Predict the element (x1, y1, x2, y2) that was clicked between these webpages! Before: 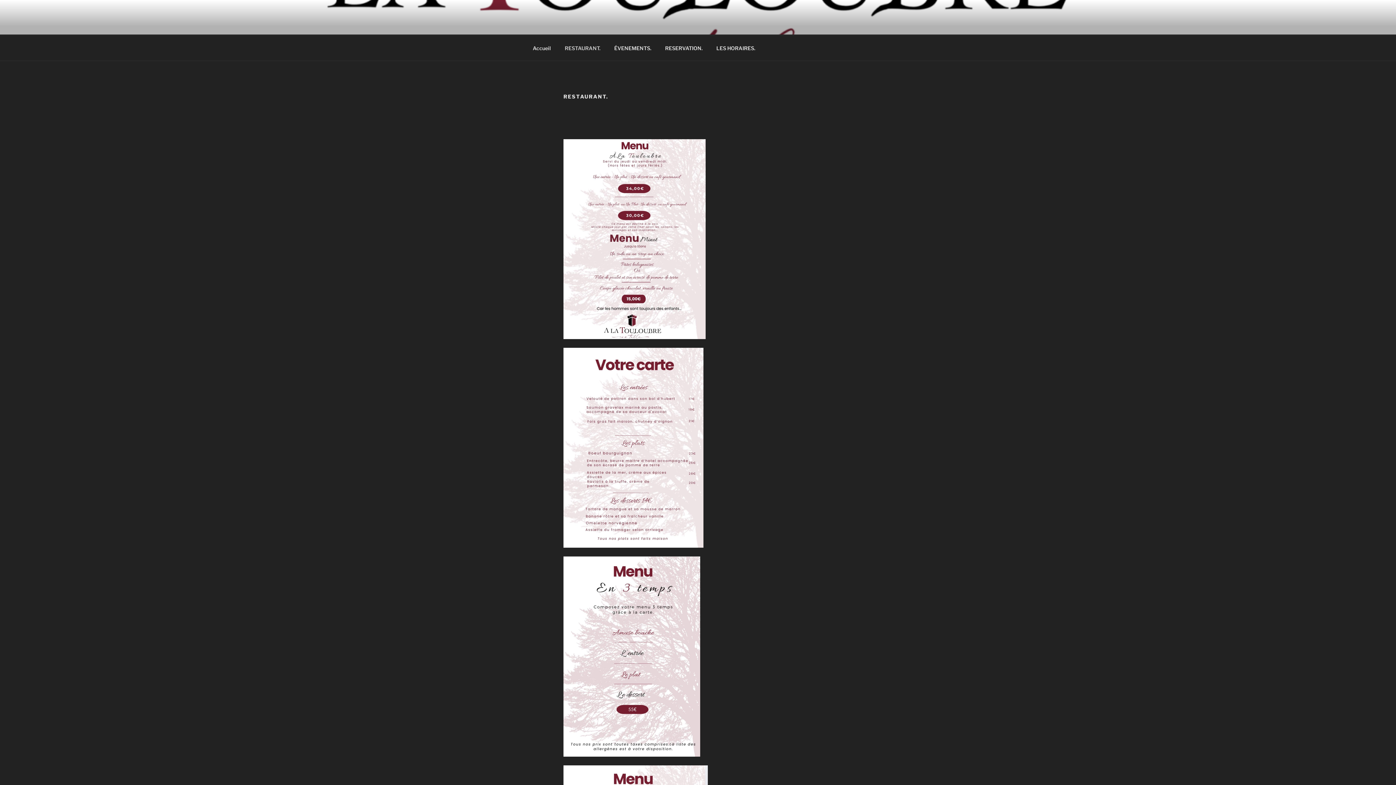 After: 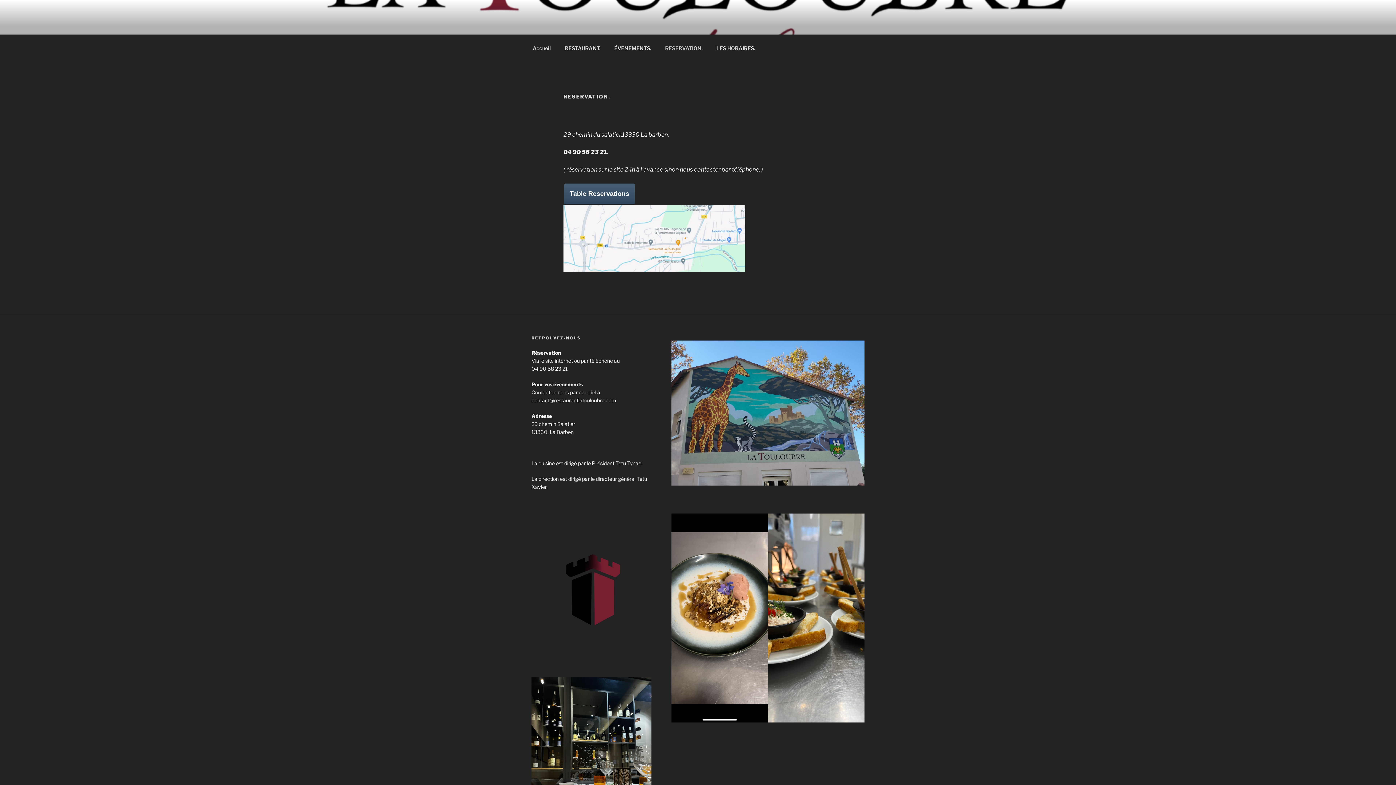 Action: bbox: (658, 39, 709, 56) label: RESERVATION.